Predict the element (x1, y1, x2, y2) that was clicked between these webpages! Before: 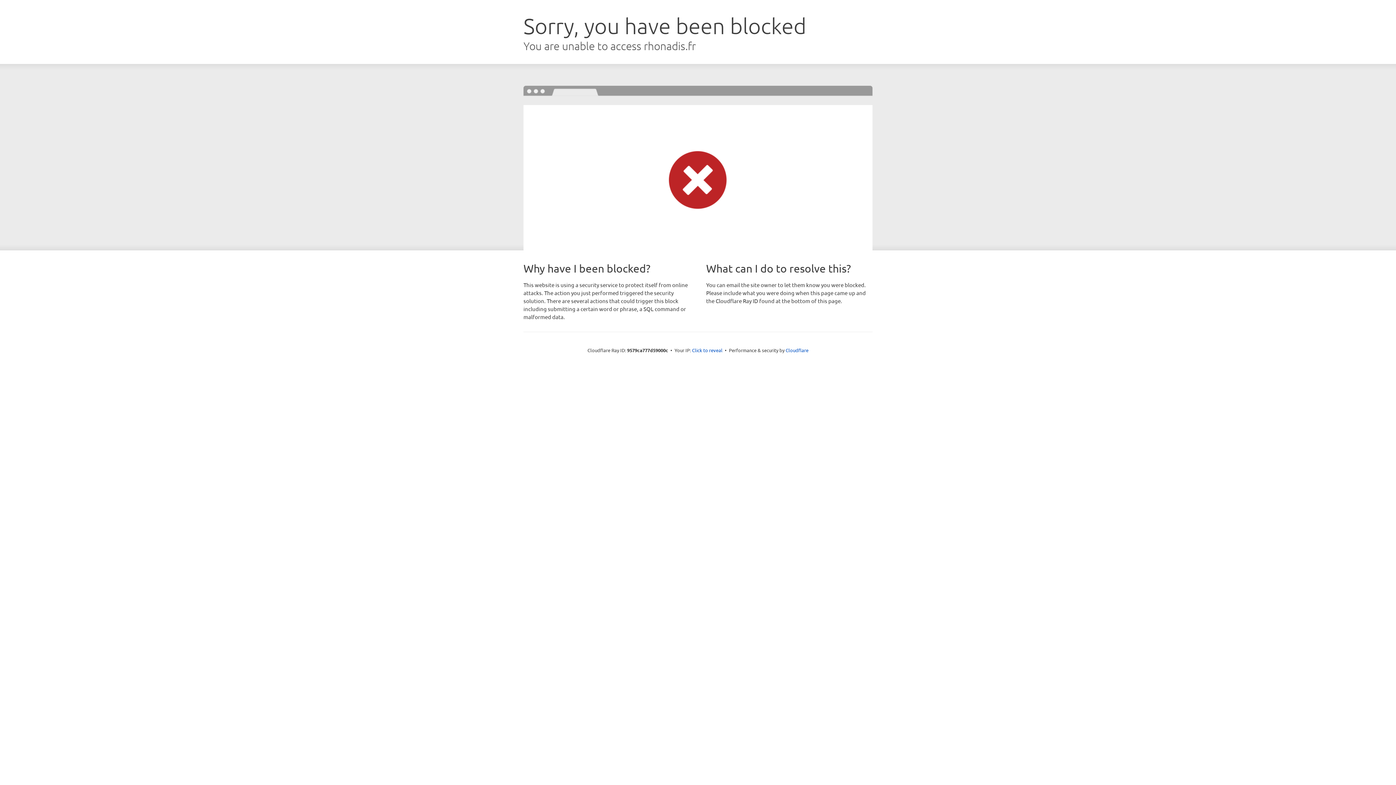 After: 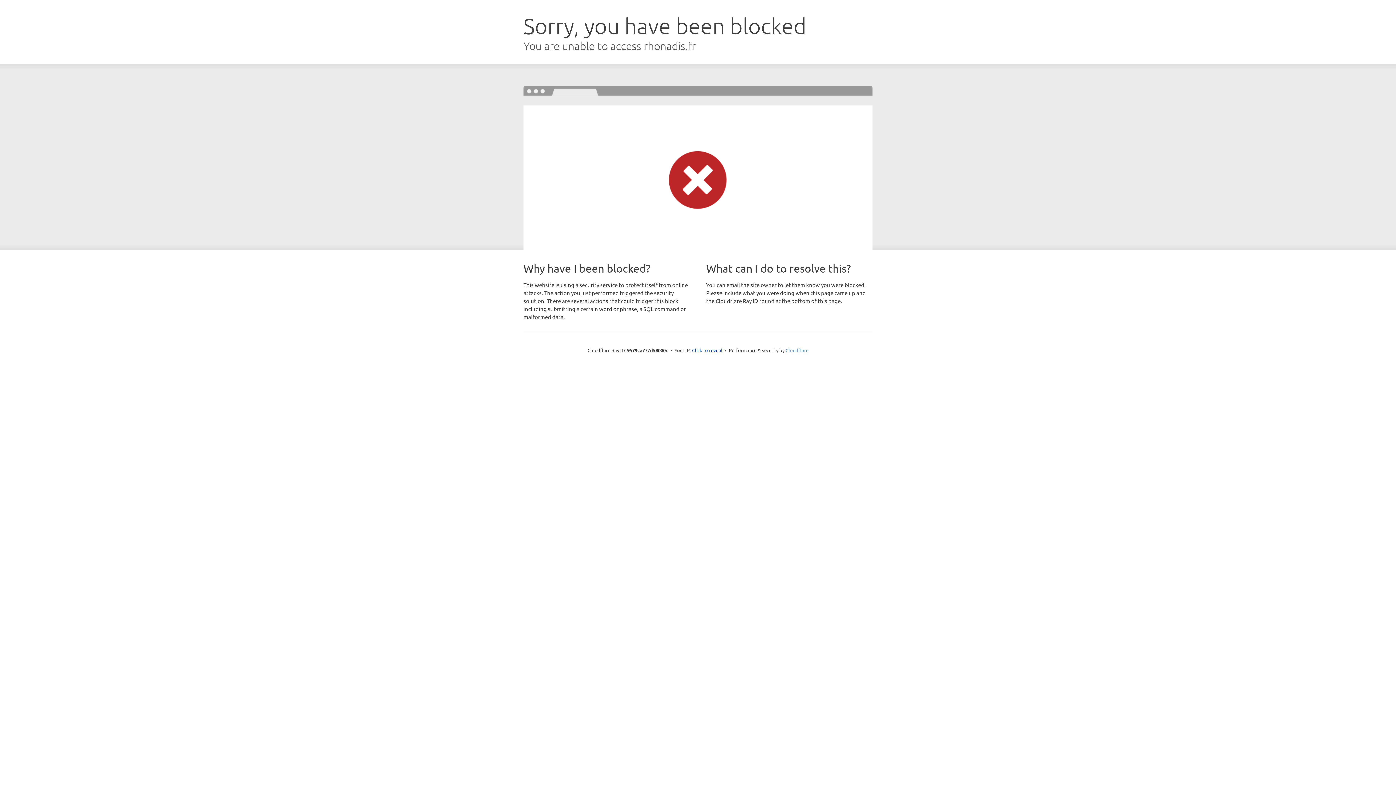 Action: bbox: (785, 347, 808, 353) label: Cloudflare